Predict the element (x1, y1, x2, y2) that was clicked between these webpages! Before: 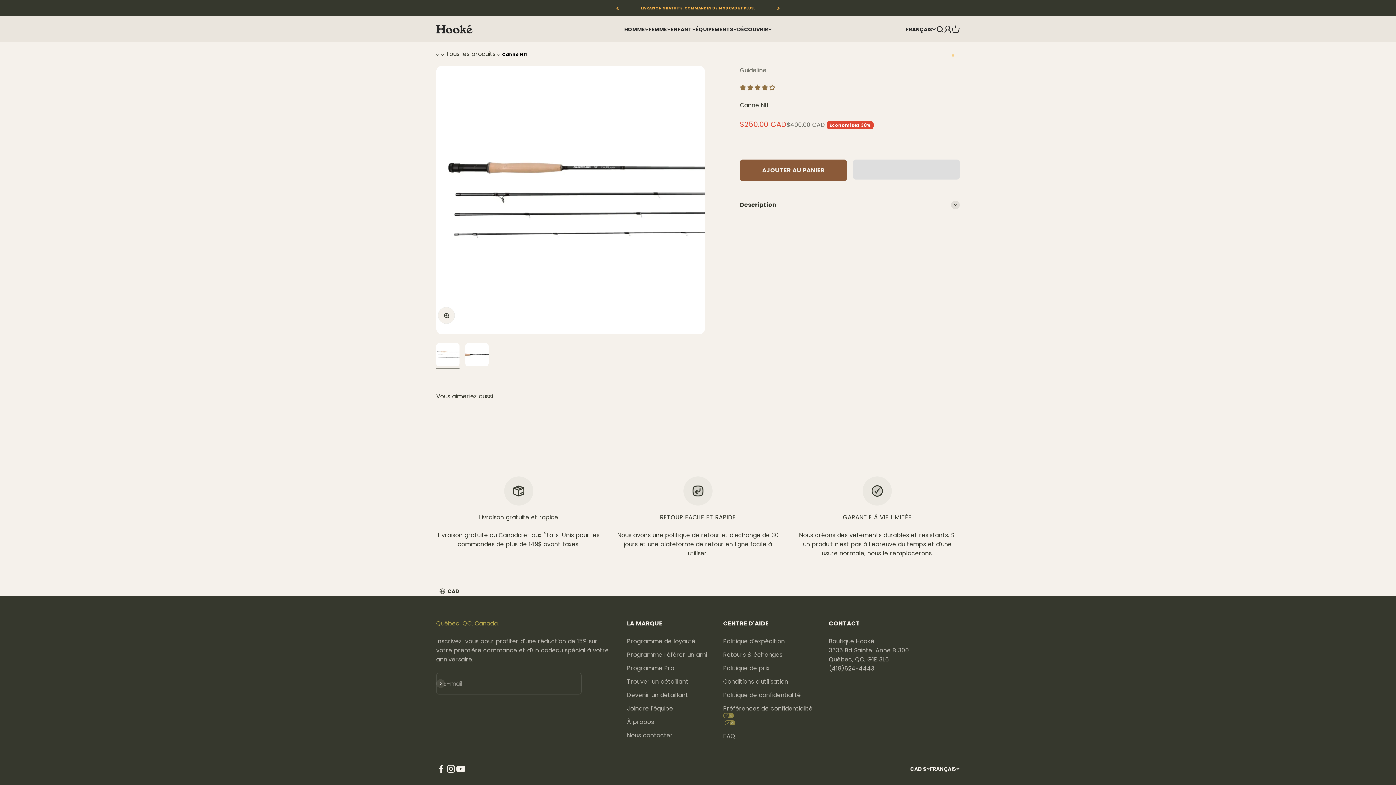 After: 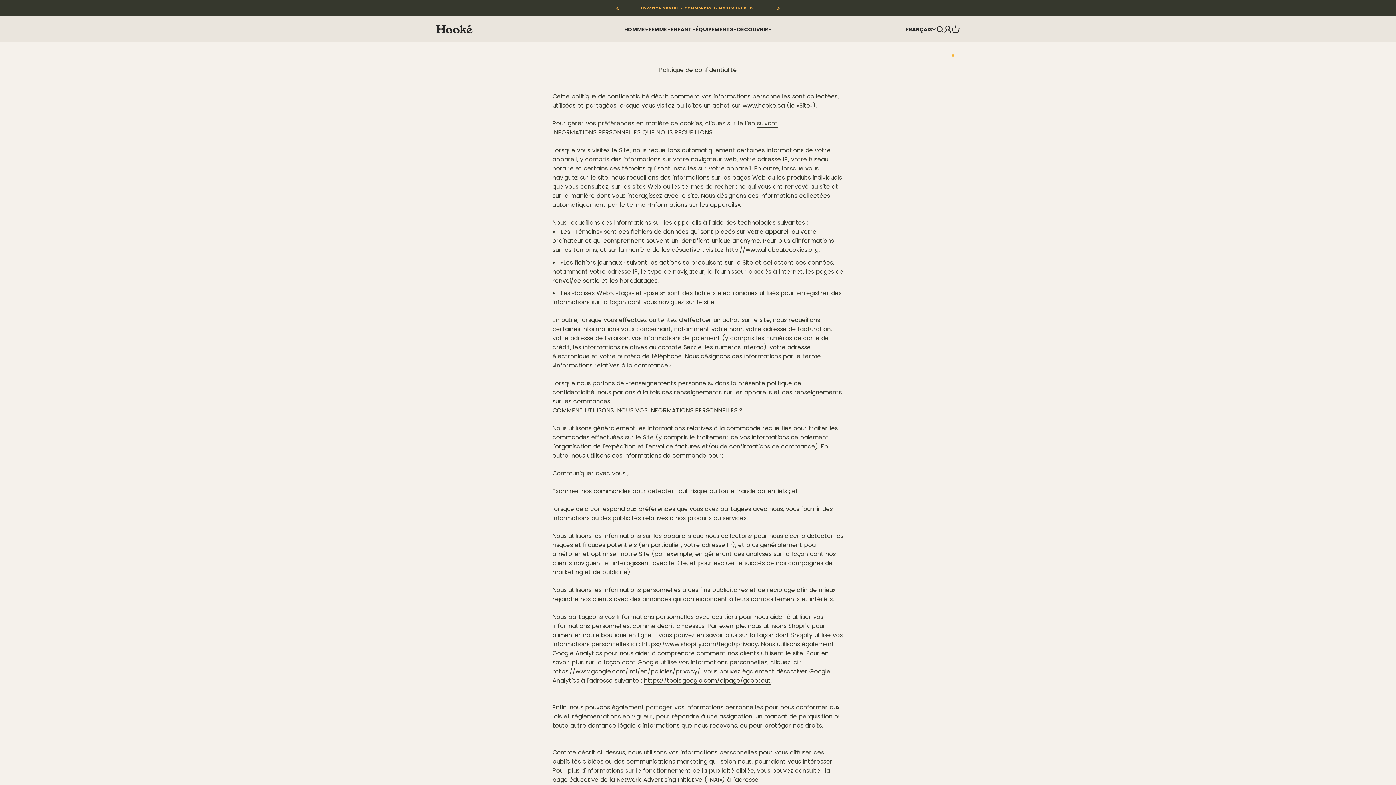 Action: bbox: (723, 690, 801, 700) label: Politique de confidentialité